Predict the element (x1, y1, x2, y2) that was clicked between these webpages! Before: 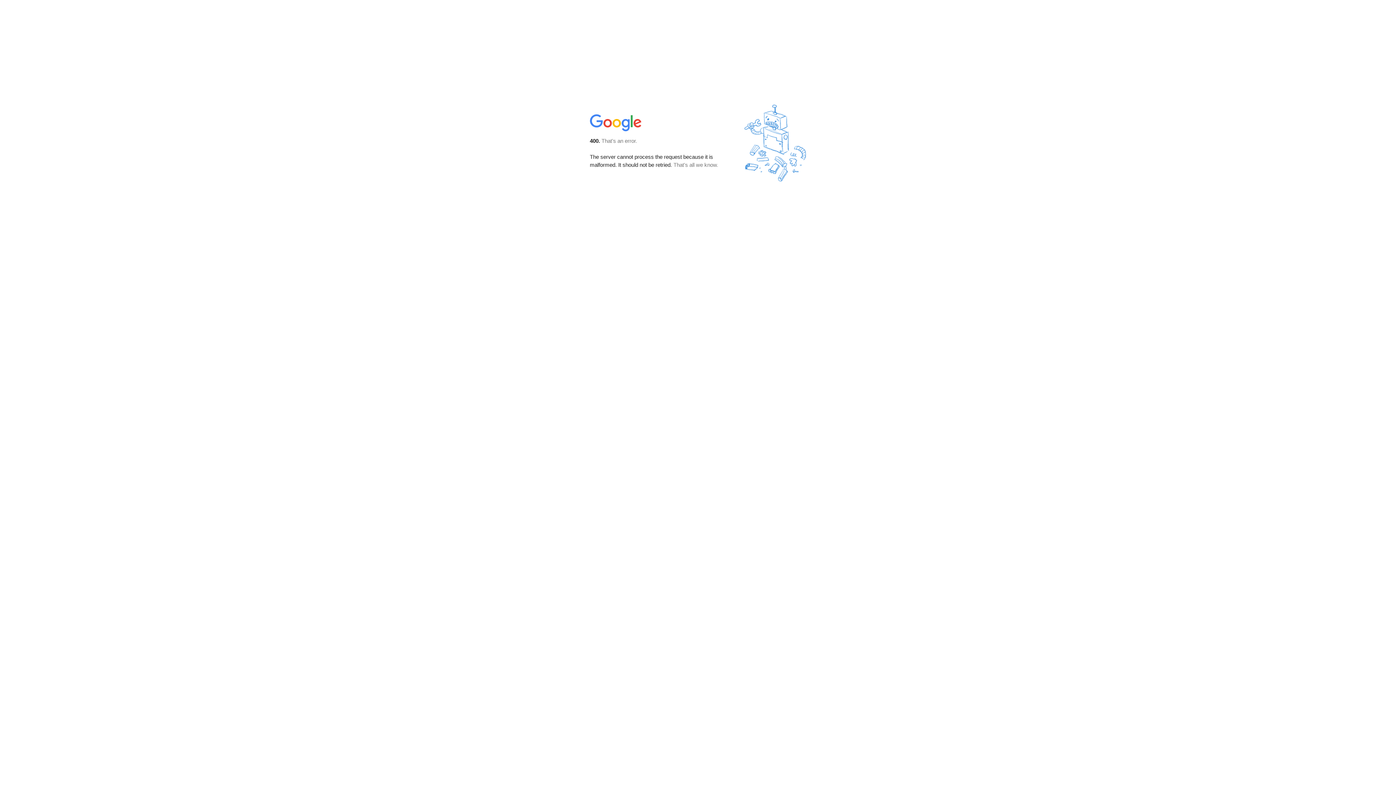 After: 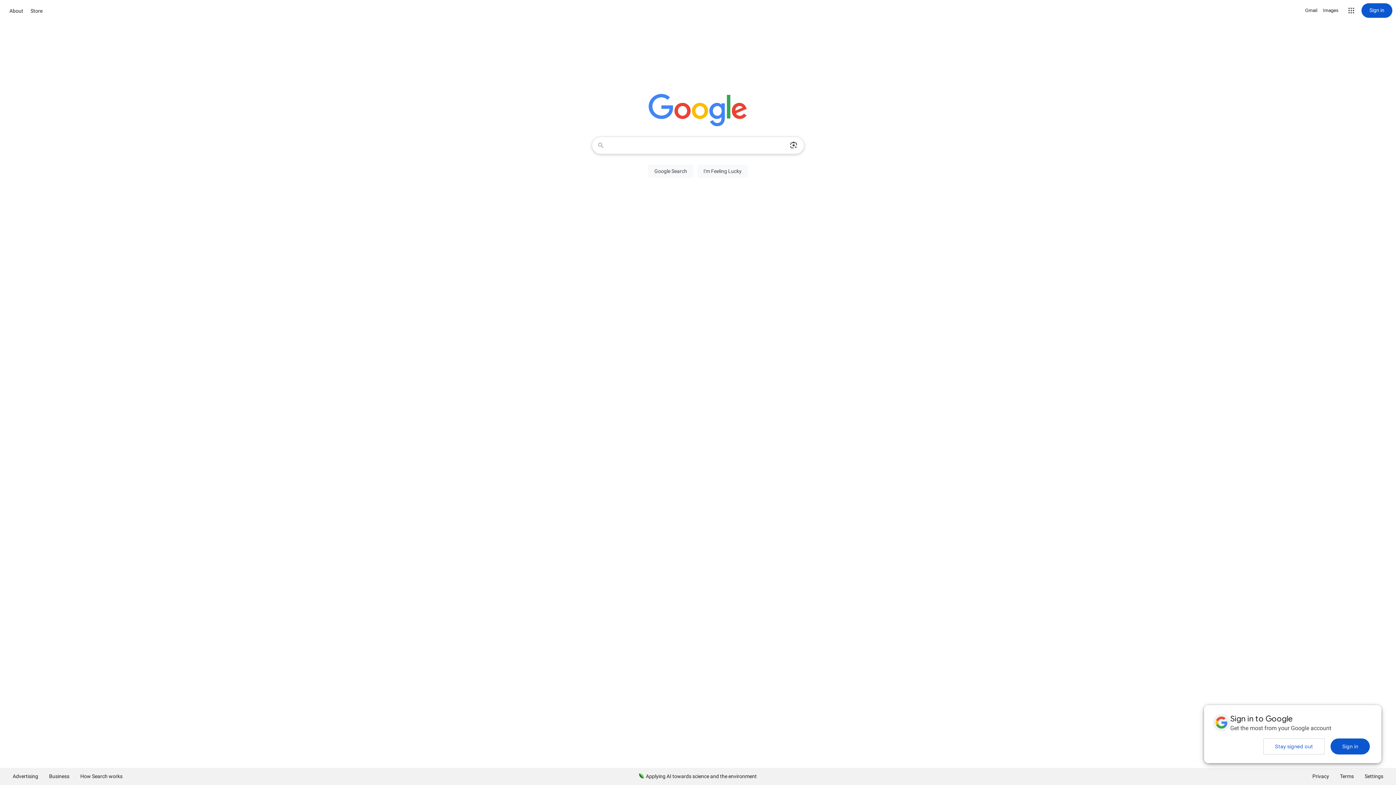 Action: bbox: (590, 127, 642, 134)